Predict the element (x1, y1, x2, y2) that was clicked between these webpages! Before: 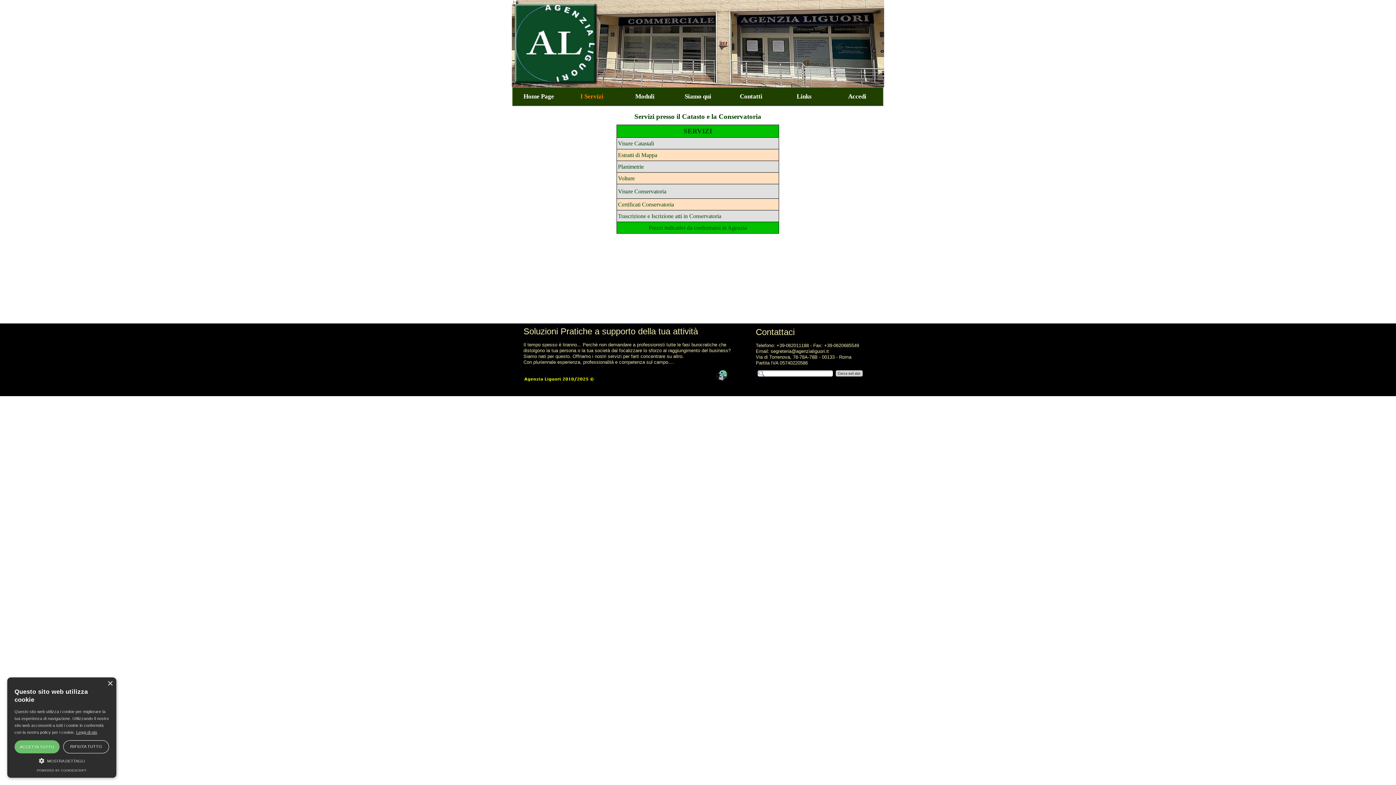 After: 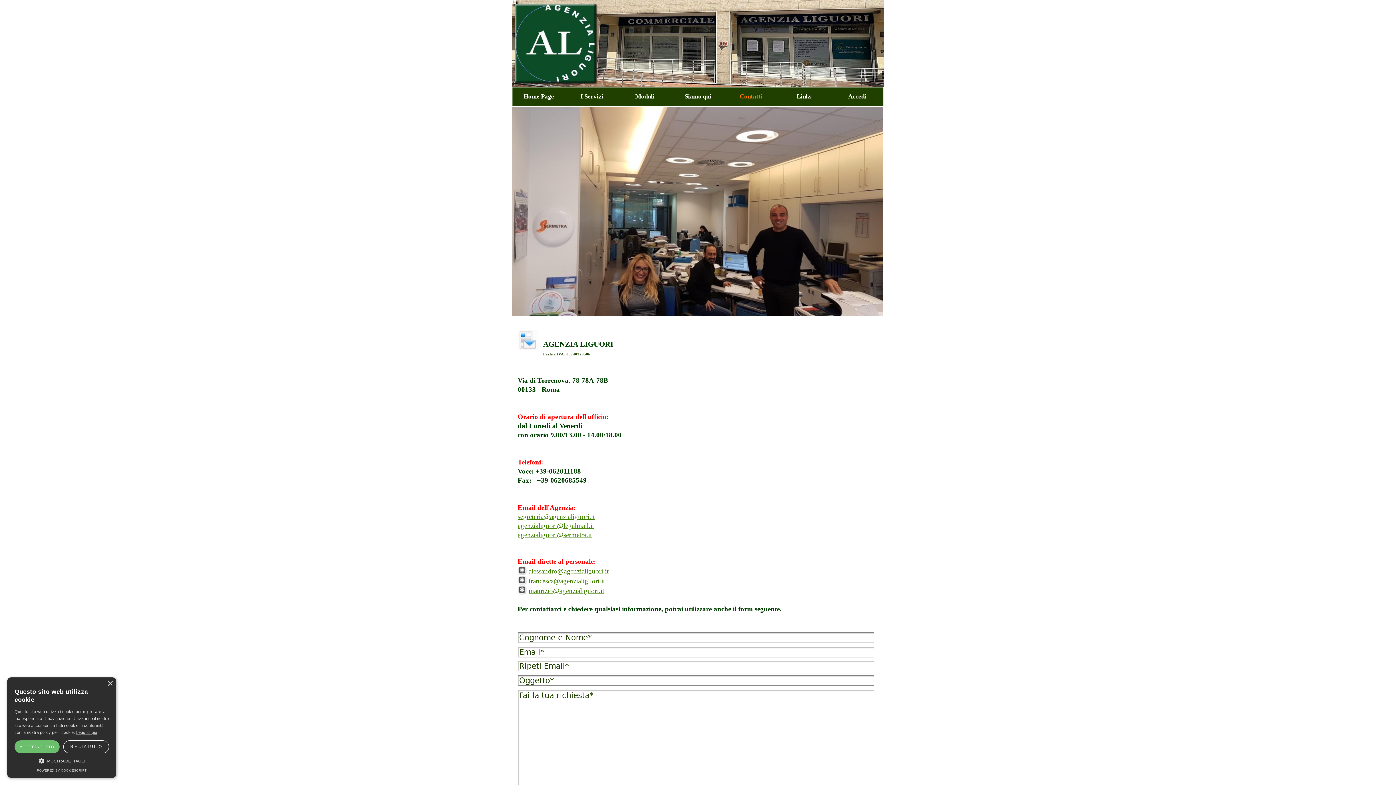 Action: bbox: (724, 87, 777, 106) label: Contatti